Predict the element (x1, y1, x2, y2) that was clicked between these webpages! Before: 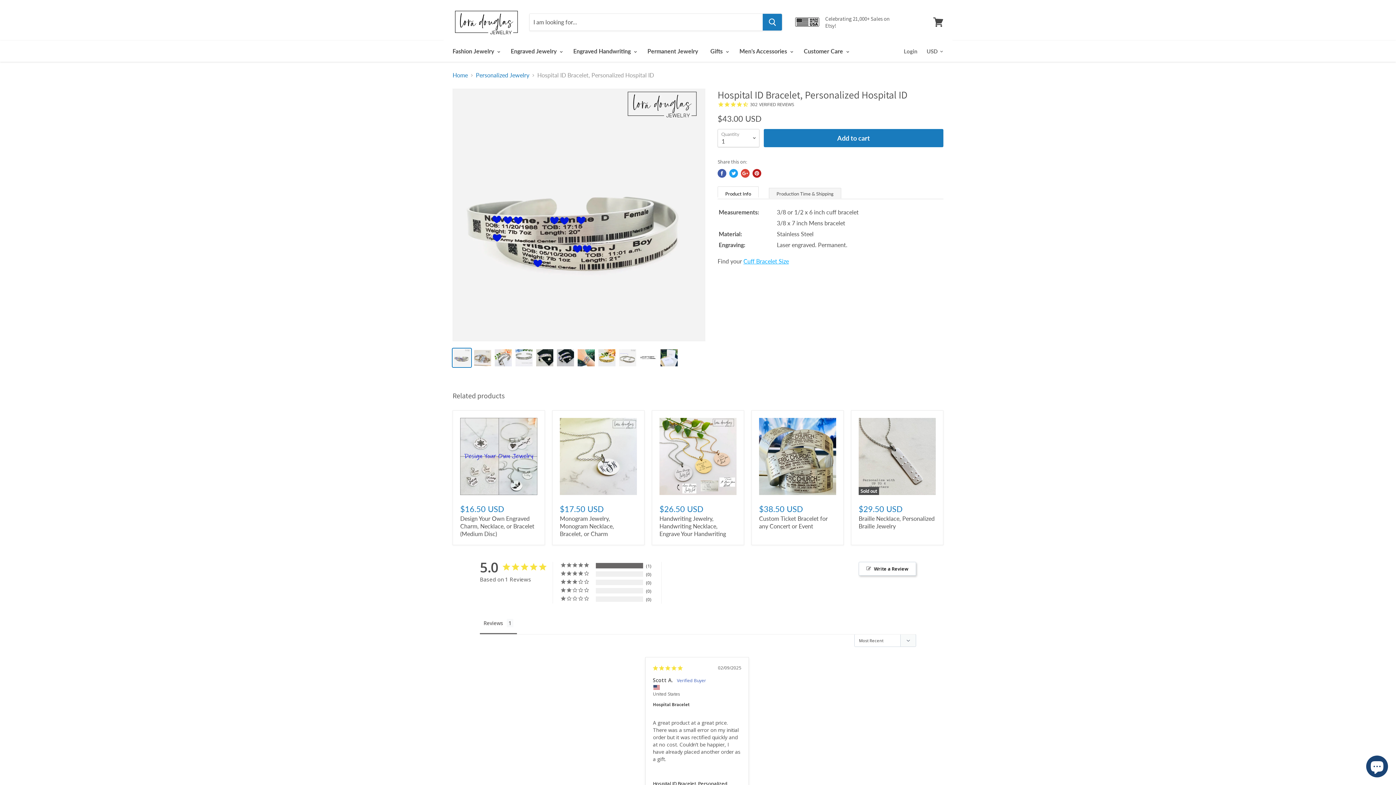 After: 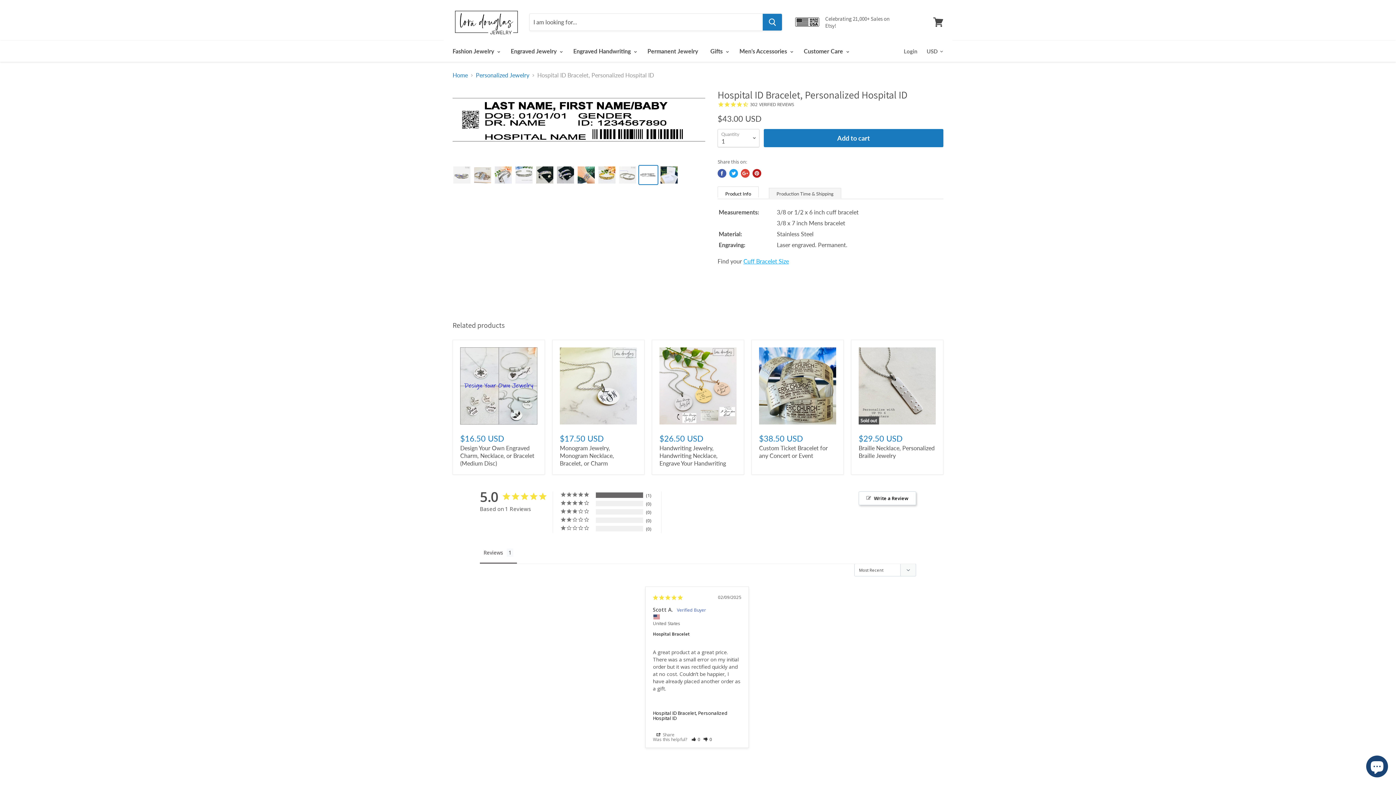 Action: bbox: (639, 348, 657, 367)